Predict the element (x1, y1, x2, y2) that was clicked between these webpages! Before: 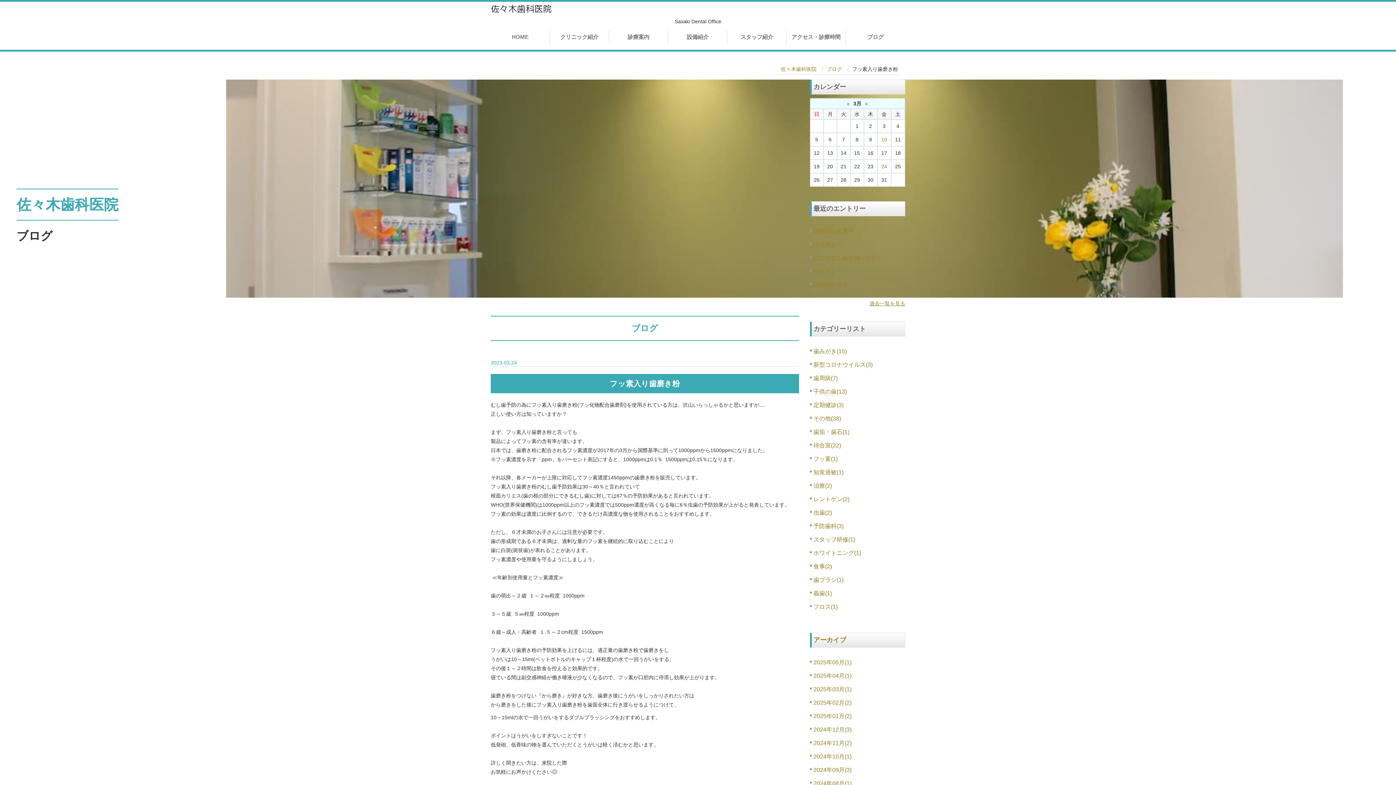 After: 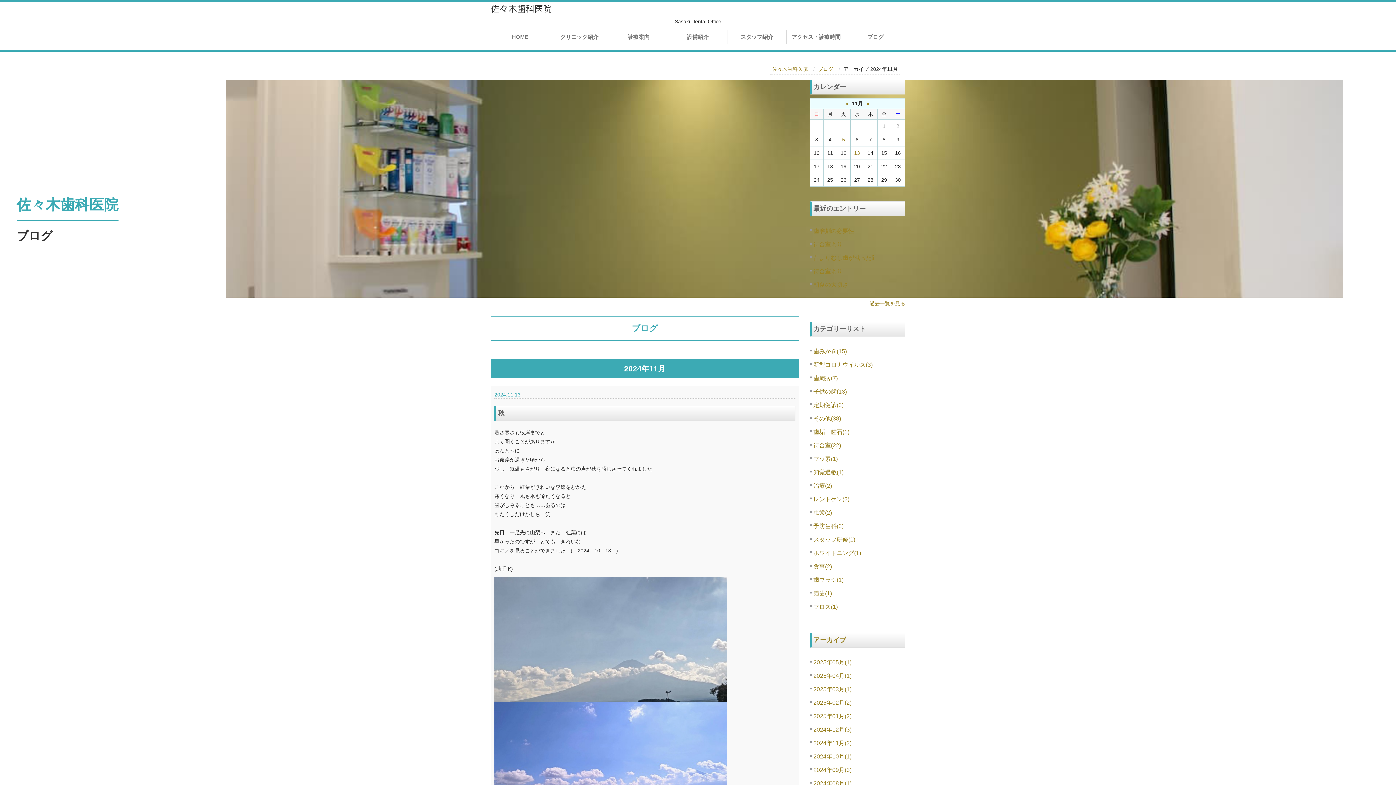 Action: label: 2024年11月(2) bbox: (813, 740, 851, 746)